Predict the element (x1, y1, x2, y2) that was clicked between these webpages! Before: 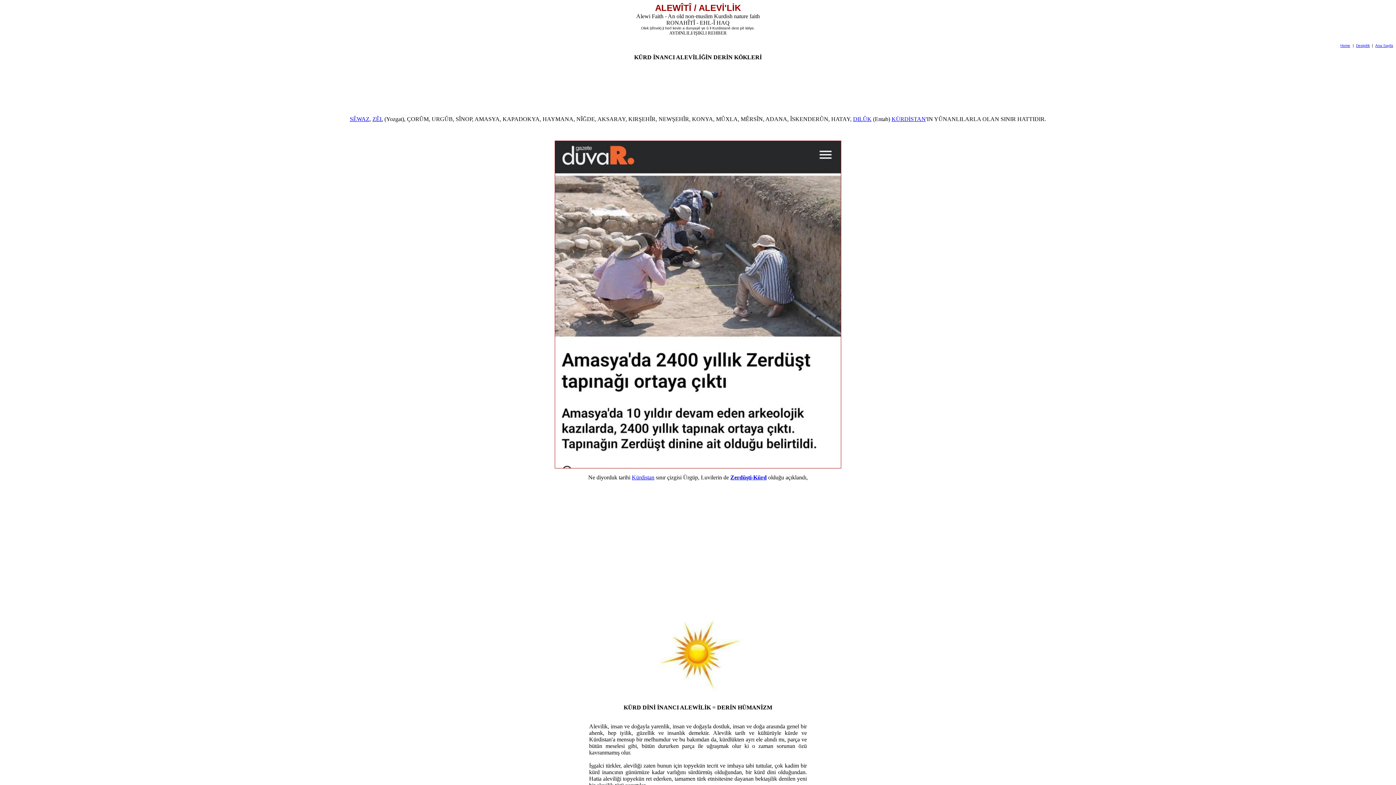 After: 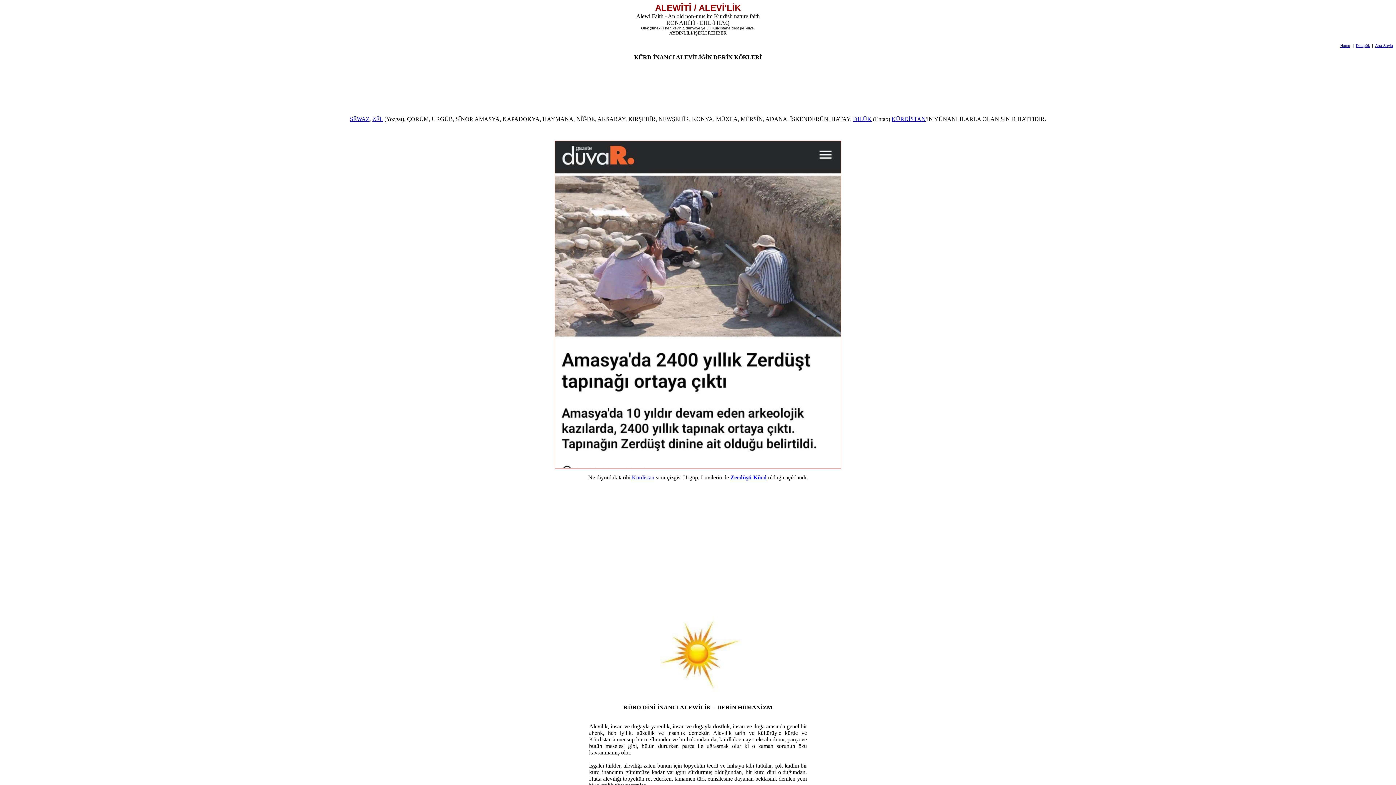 Action: label: KÜRDİSTAN bbox: (891, 116, 926, 122)